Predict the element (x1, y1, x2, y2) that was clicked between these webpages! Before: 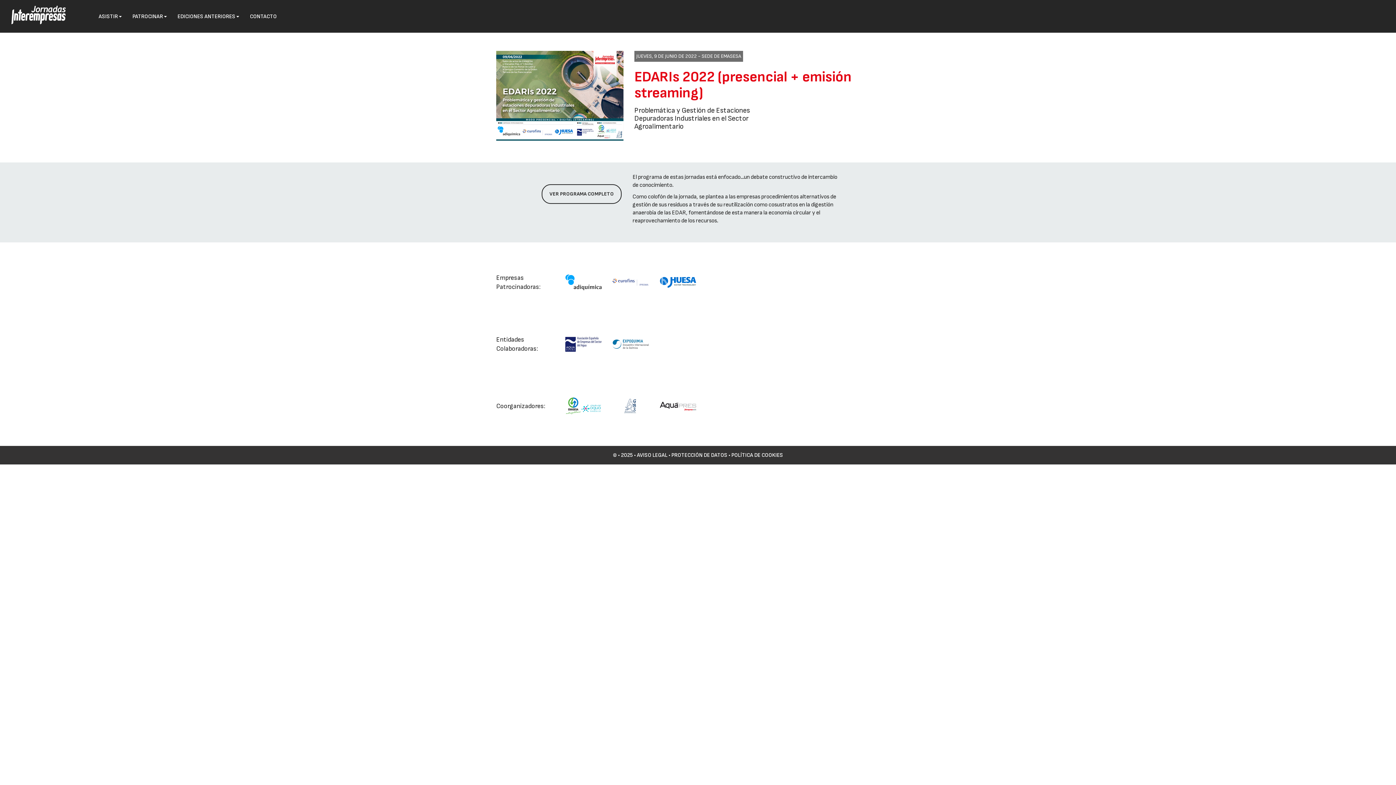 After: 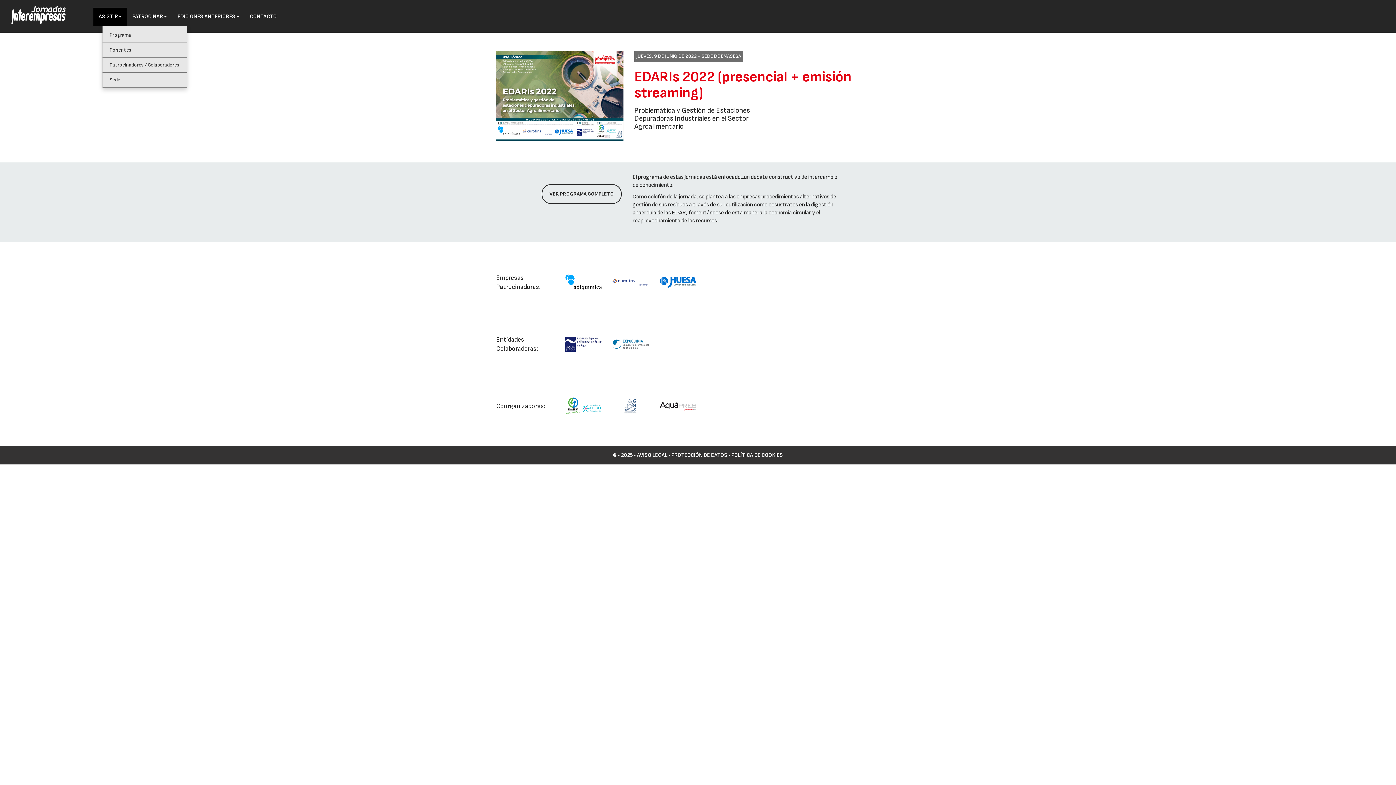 Action: bbox: (93, 7, 127, 25) label: ASISTIR